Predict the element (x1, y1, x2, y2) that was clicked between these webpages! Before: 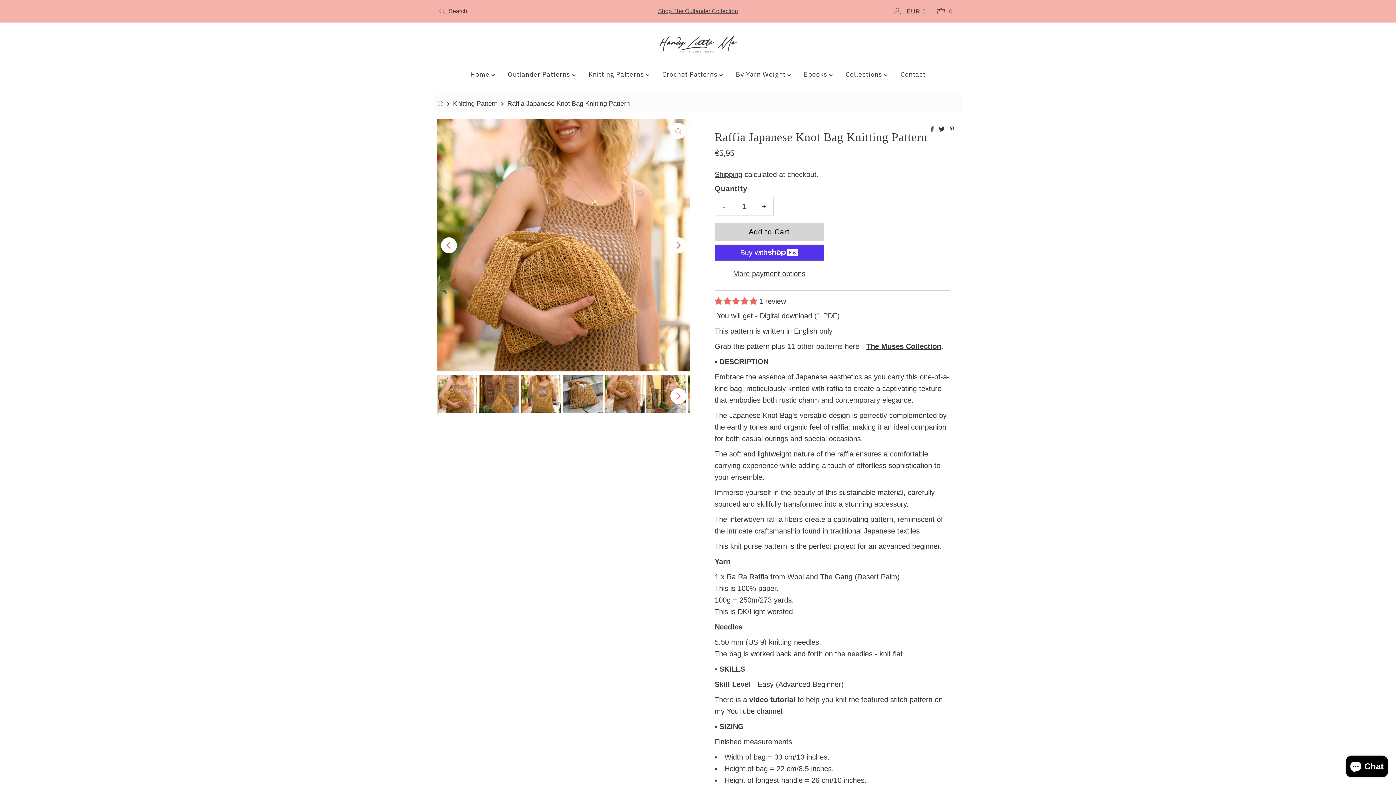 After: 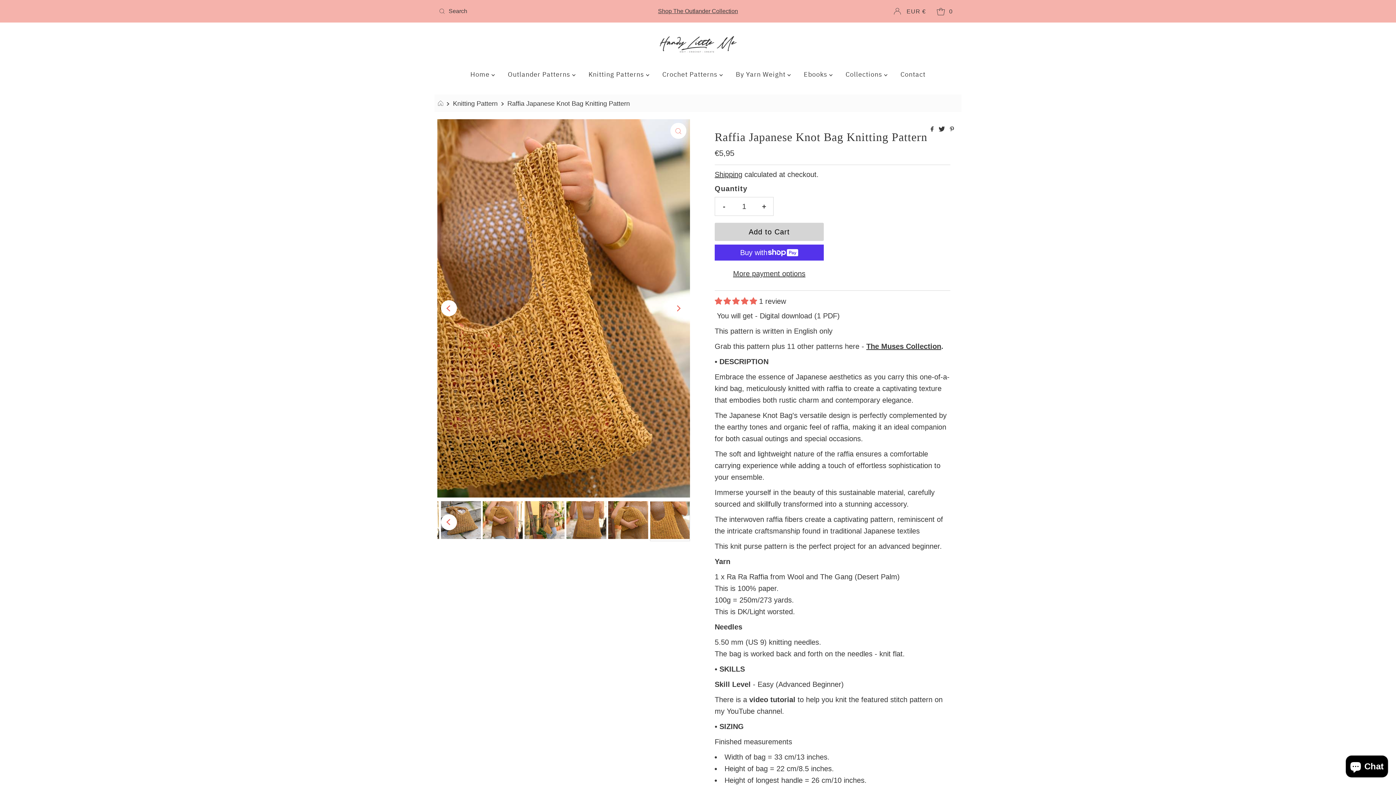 Action: bbox: (441, 237, 457, 253) label: Previous